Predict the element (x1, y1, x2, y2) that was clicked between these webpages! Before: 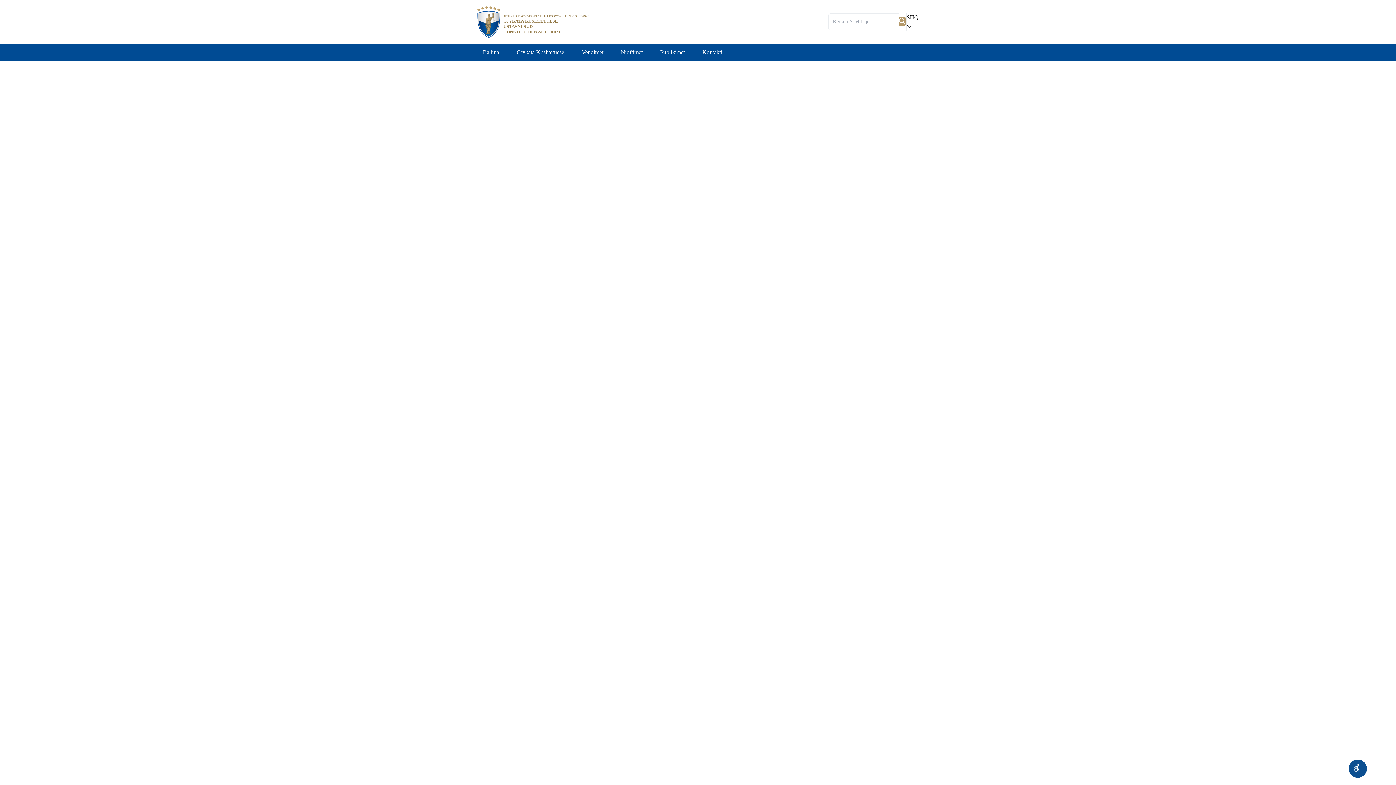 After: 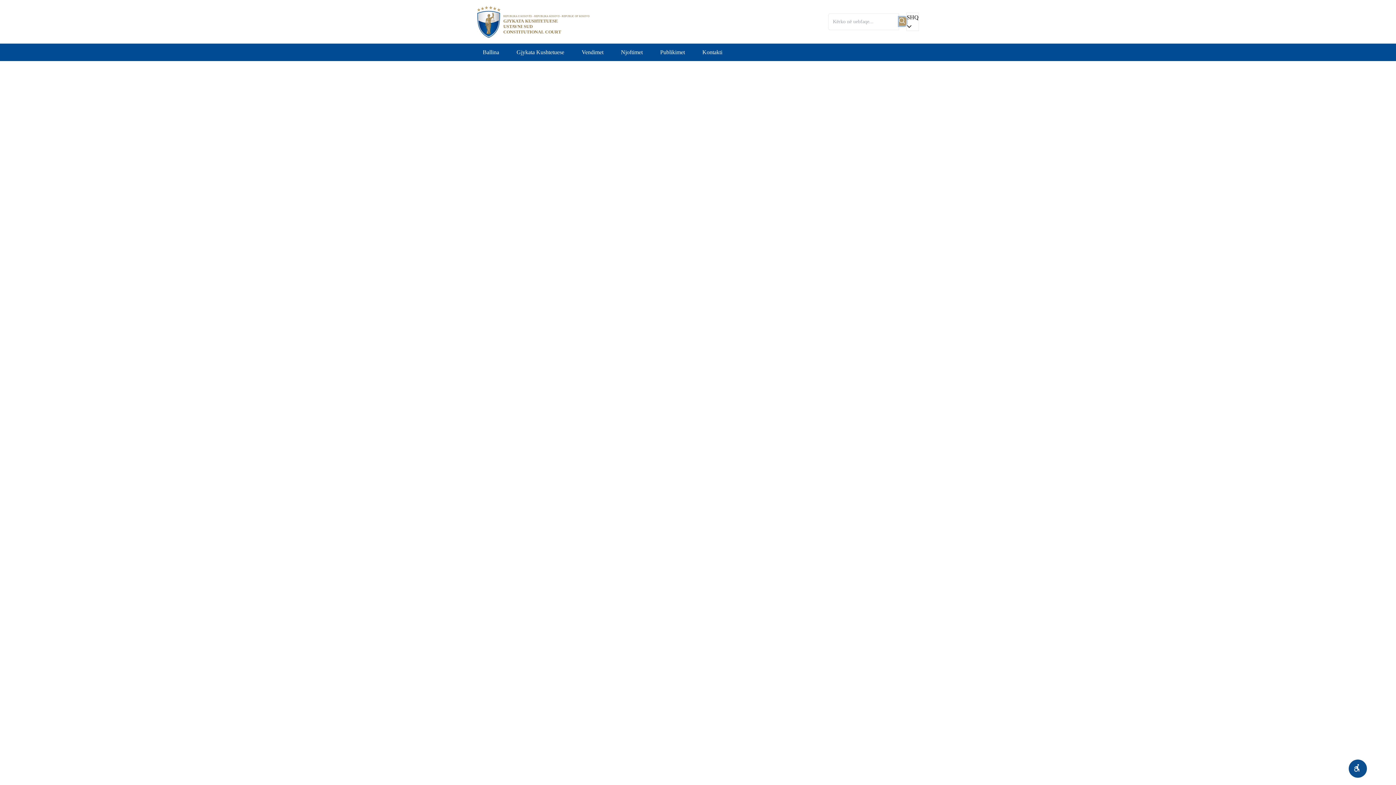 Action: bbox: (899, 17, 906, 25) label:  